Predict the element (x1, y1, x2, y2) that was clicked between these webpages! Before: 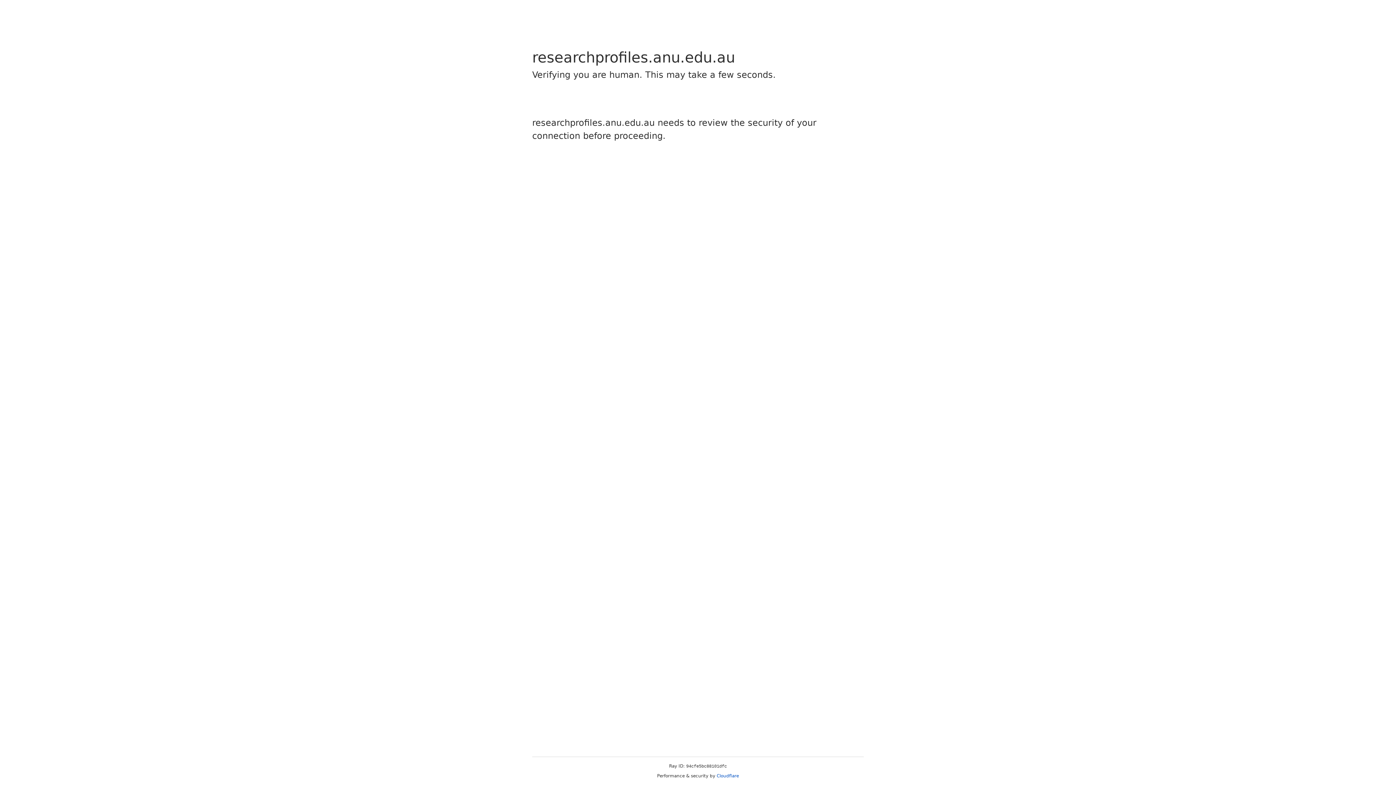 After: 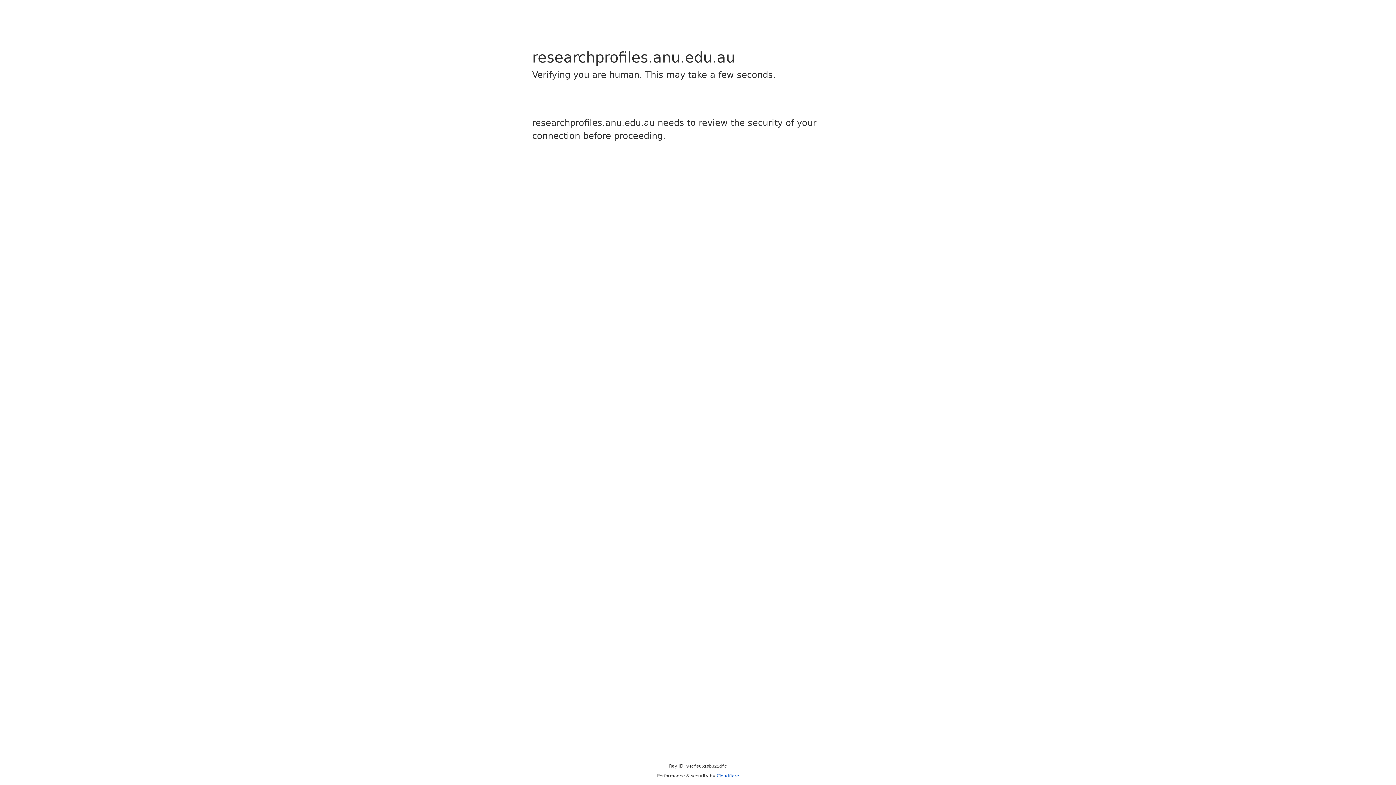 Action: label: Cloudflare bbox: (716, 773, 739, 778)